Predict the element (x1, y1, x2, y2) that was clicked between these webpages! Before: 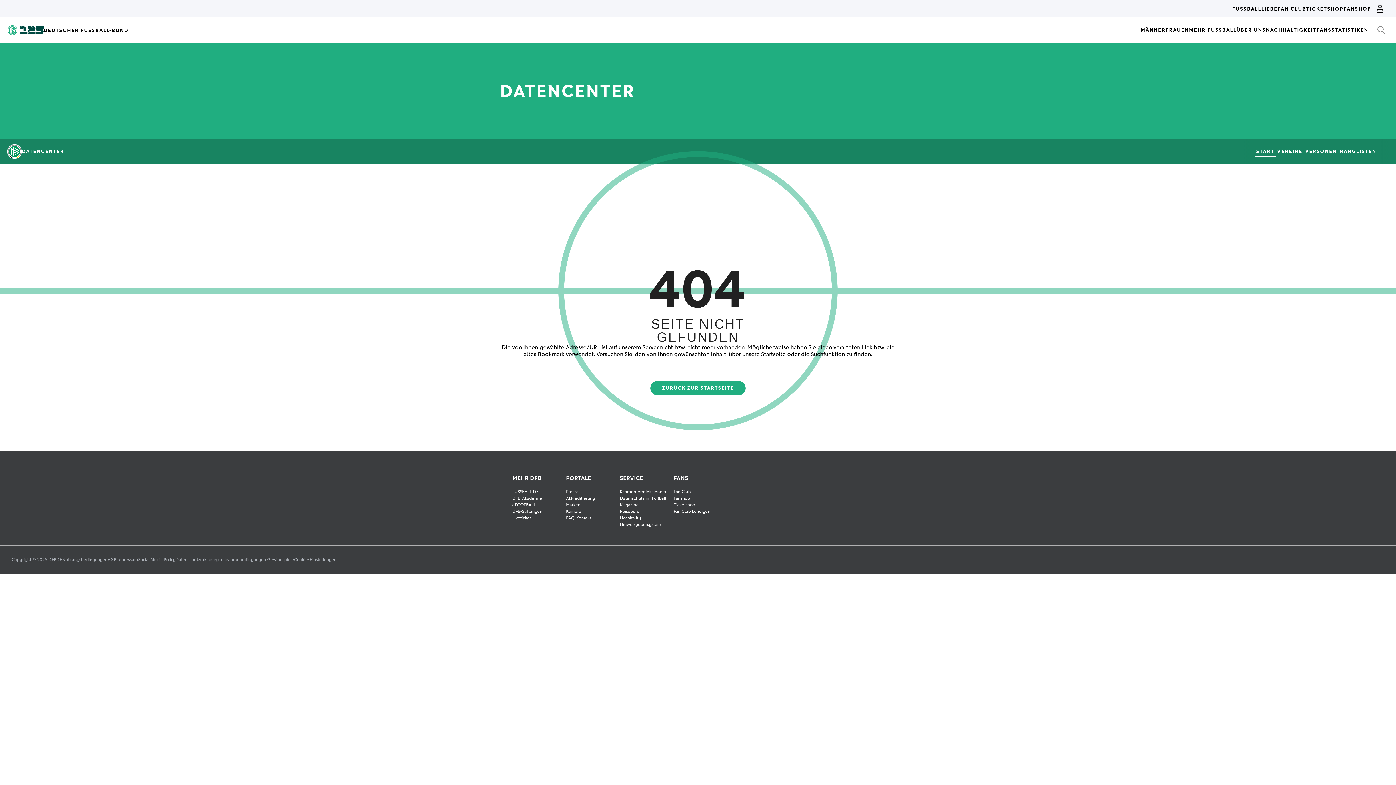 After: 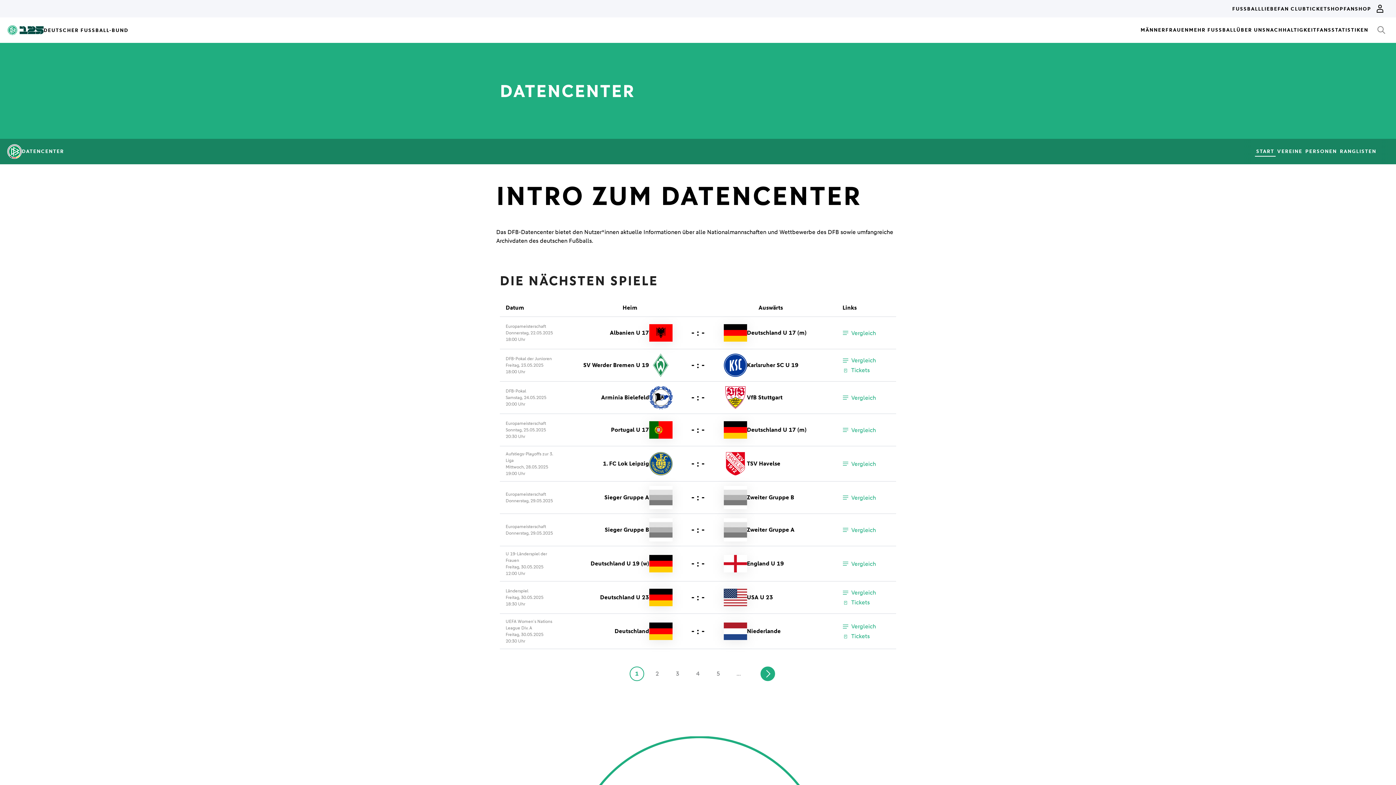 Action: bbox: (650, 381, 745, 395) label: ZURÜCK ZUR STARTSEITE